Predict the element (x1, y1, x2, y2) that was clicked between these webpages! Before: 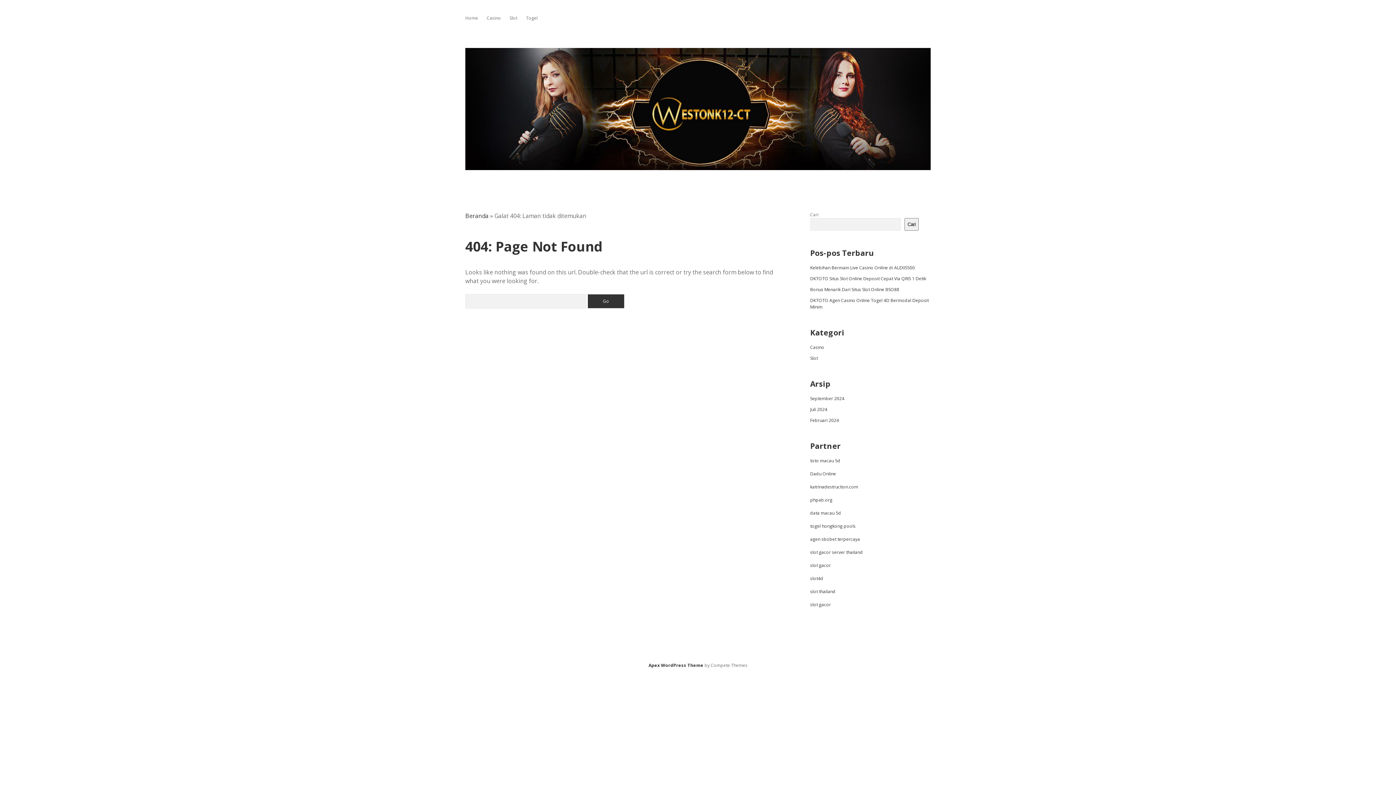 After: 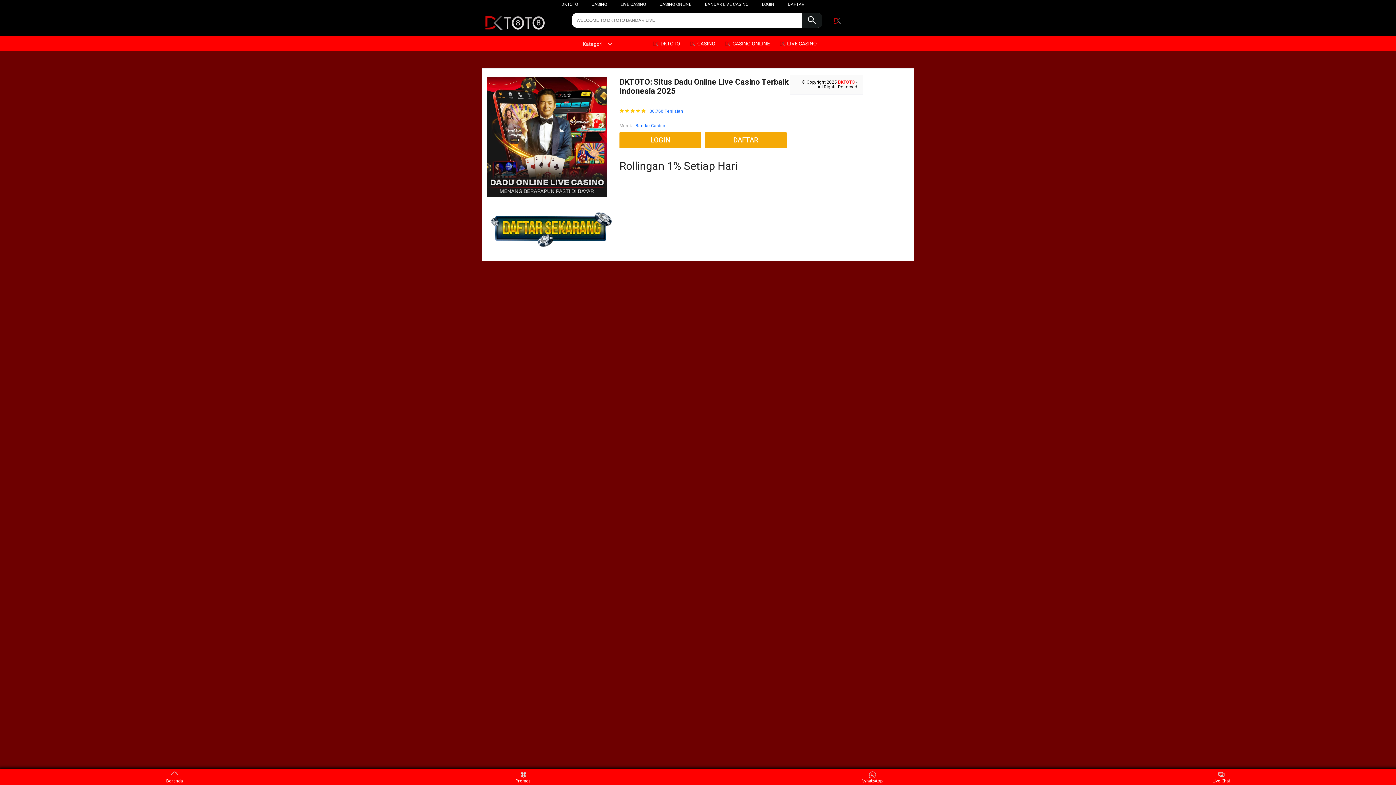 Action: bbox: (810, 470, 836, 477) label: Dadu Online